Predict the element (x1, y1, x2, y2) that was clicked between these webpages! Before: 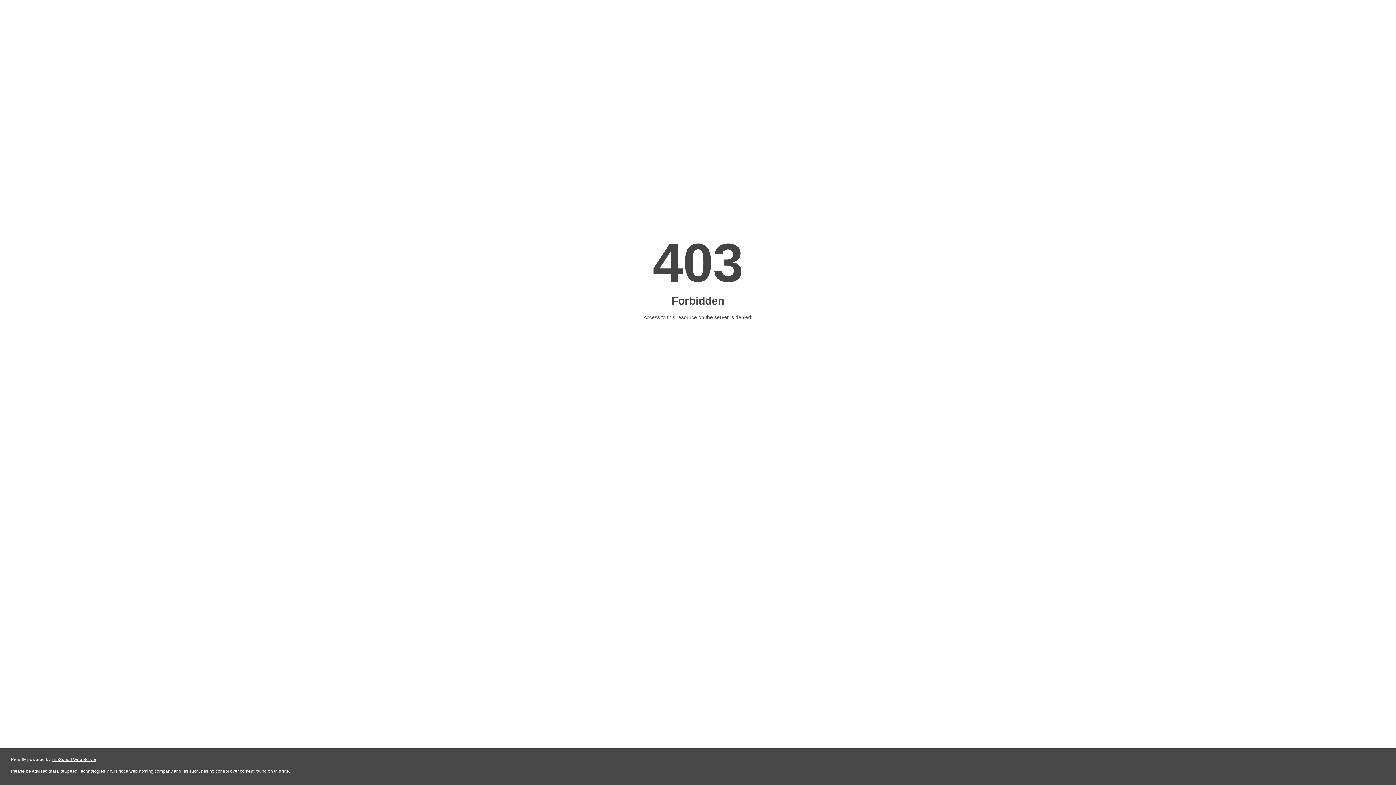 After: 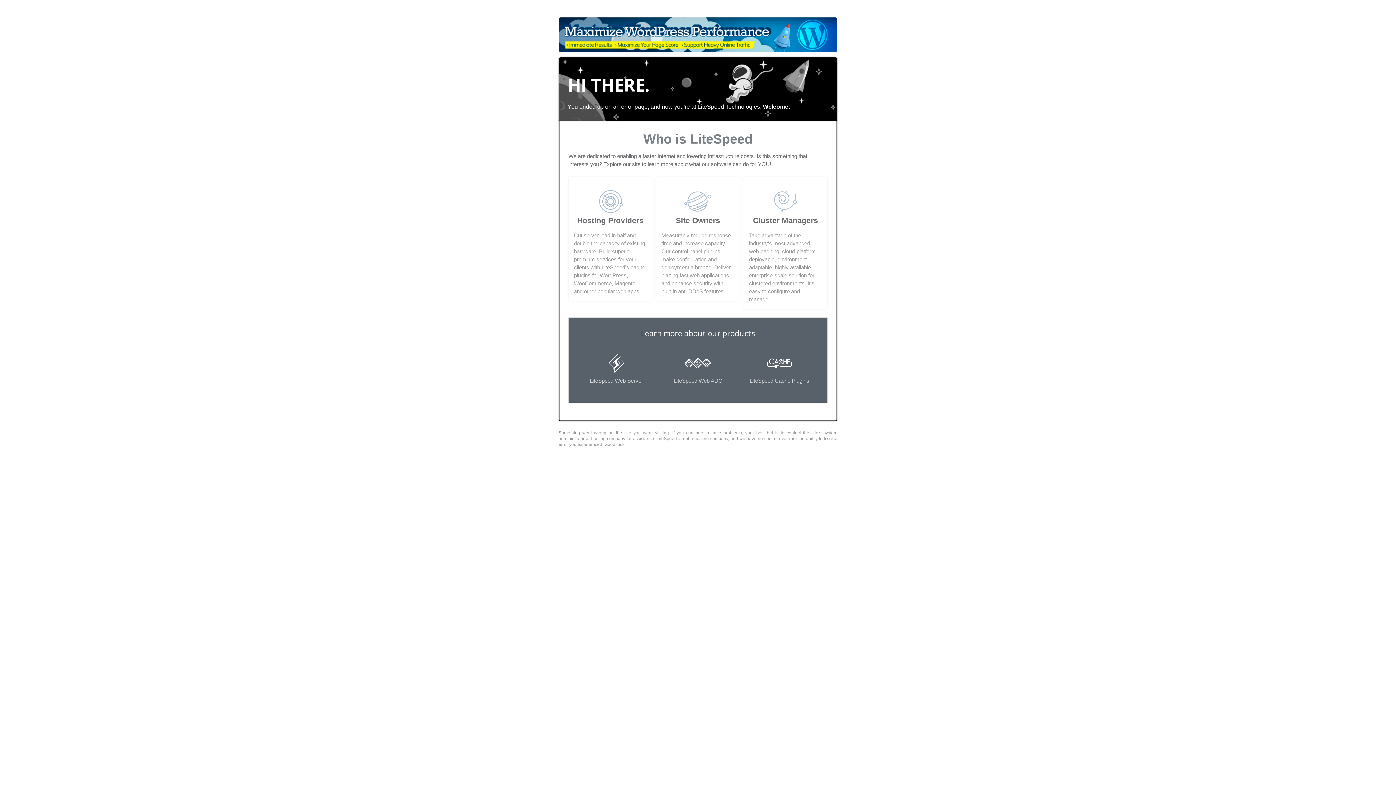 Action: bbox: (51, 757, 96, 762) label: LiteSpeed Web Server